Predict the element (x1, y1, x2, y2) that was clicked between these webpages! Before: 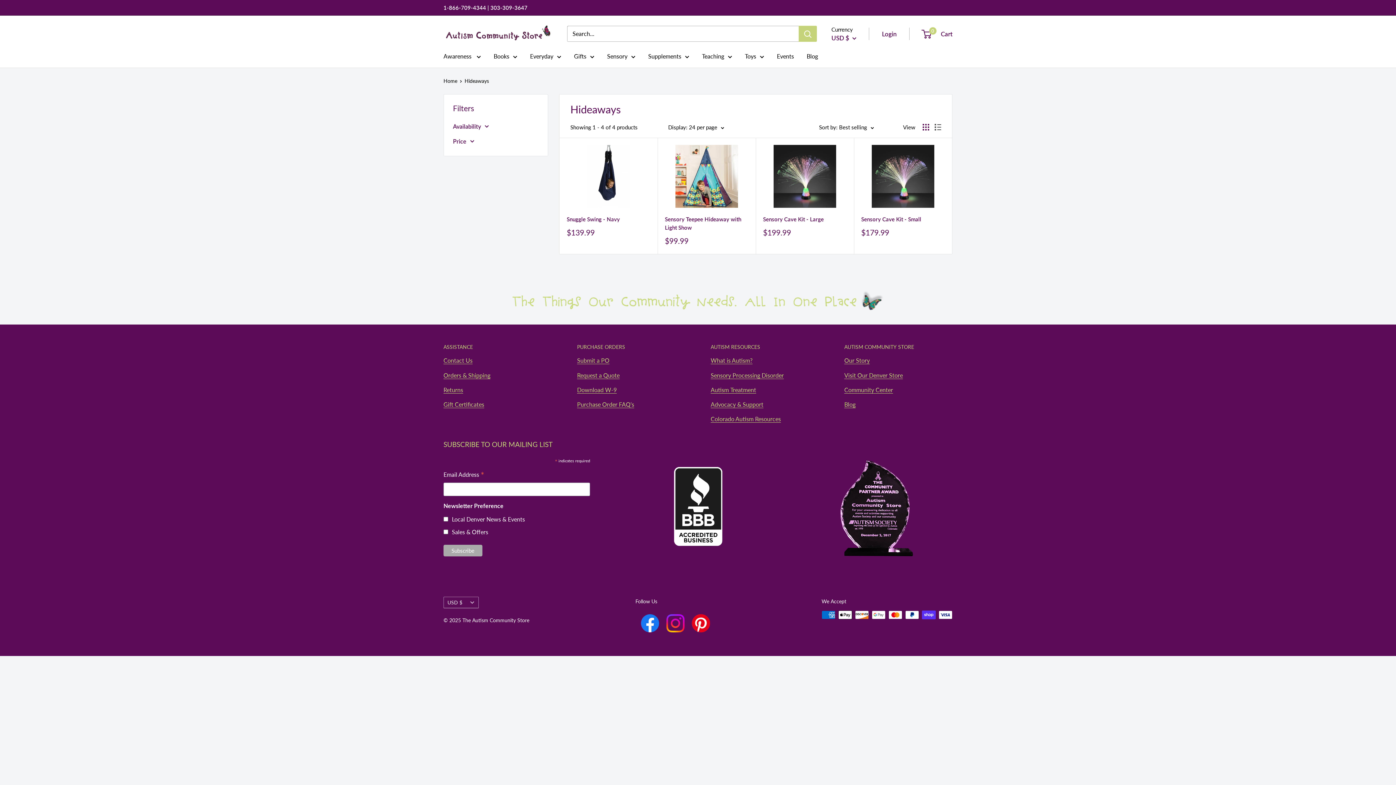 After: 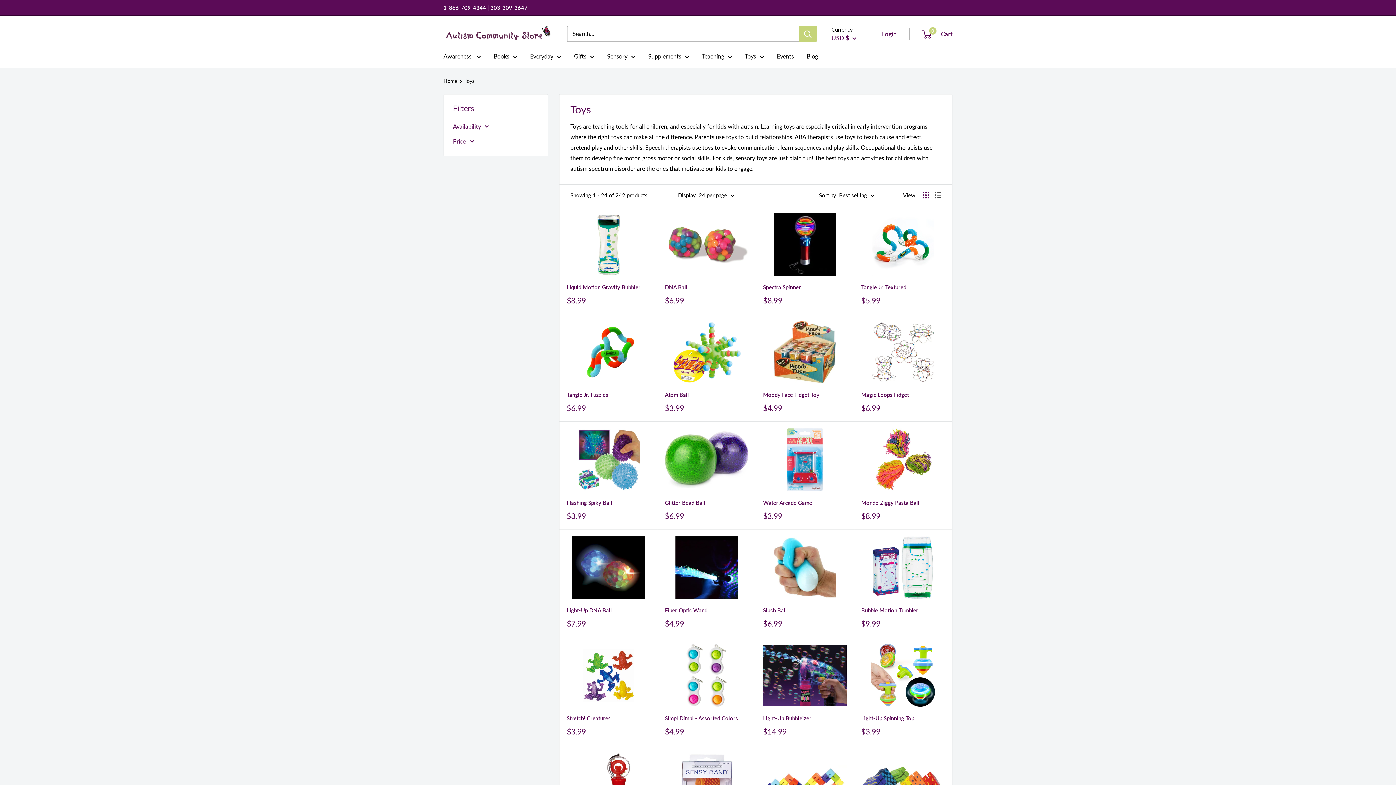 Action: bbox: (745, 50, 764, 61) label: Toys